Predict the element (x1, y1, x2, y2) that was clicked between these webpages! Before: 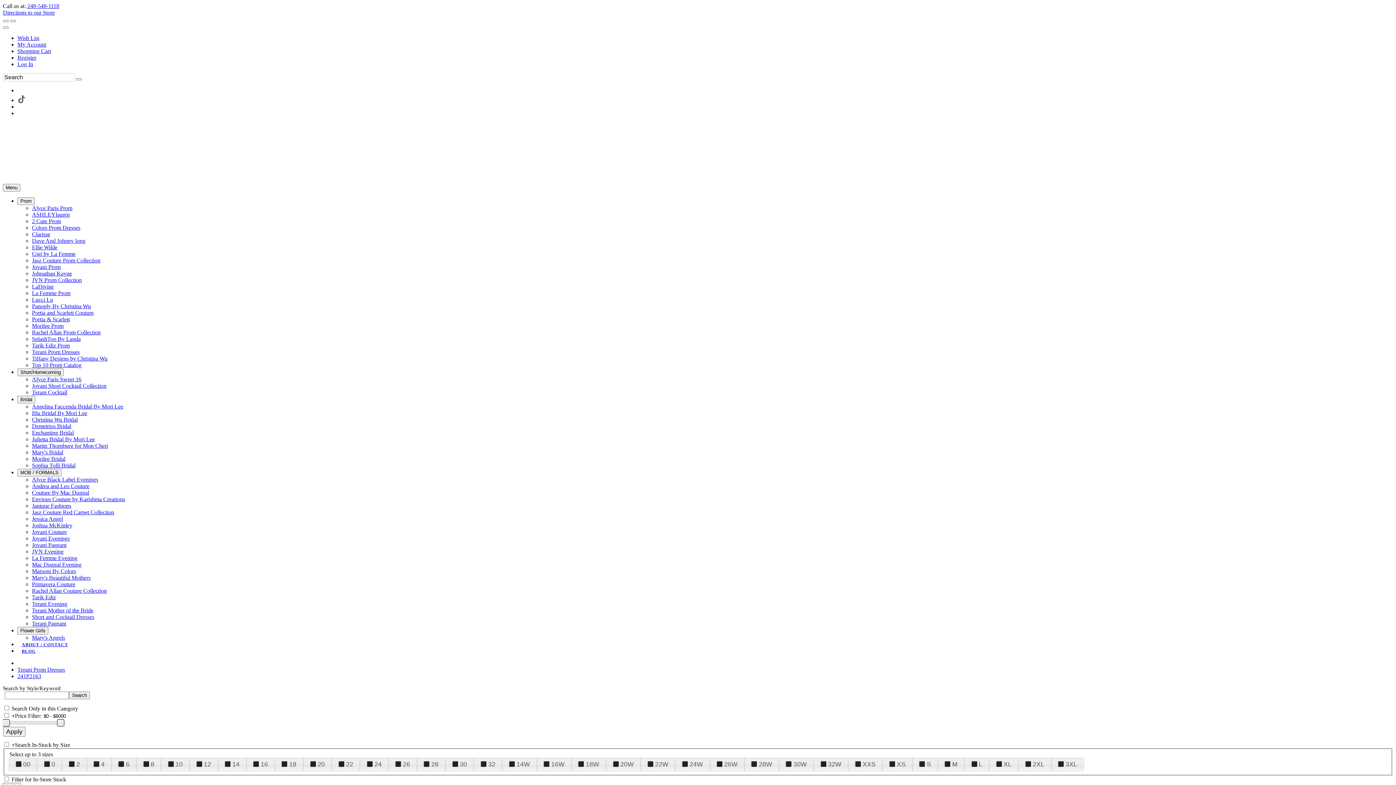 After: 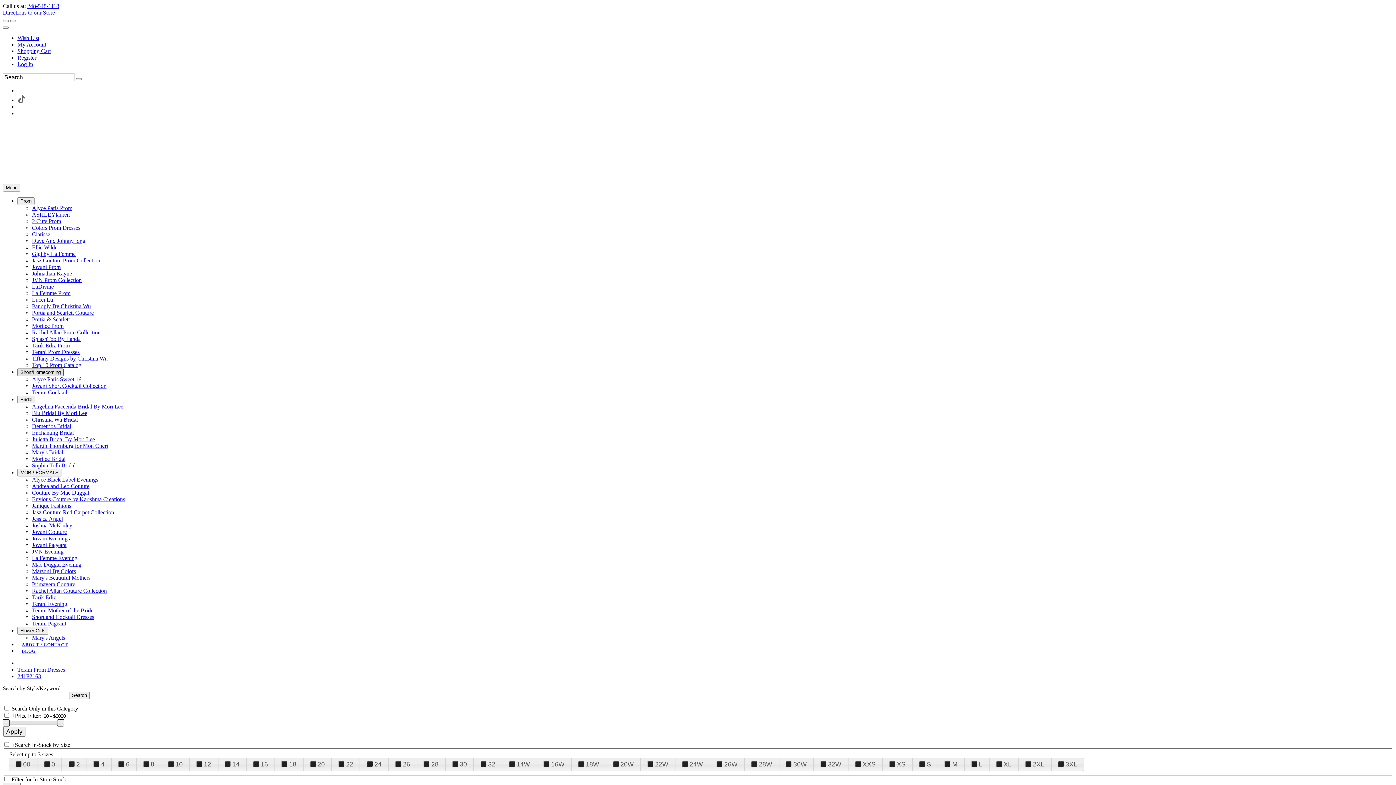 Action: label: Short/Homecoming bbox: (17, 368, 63, 376)